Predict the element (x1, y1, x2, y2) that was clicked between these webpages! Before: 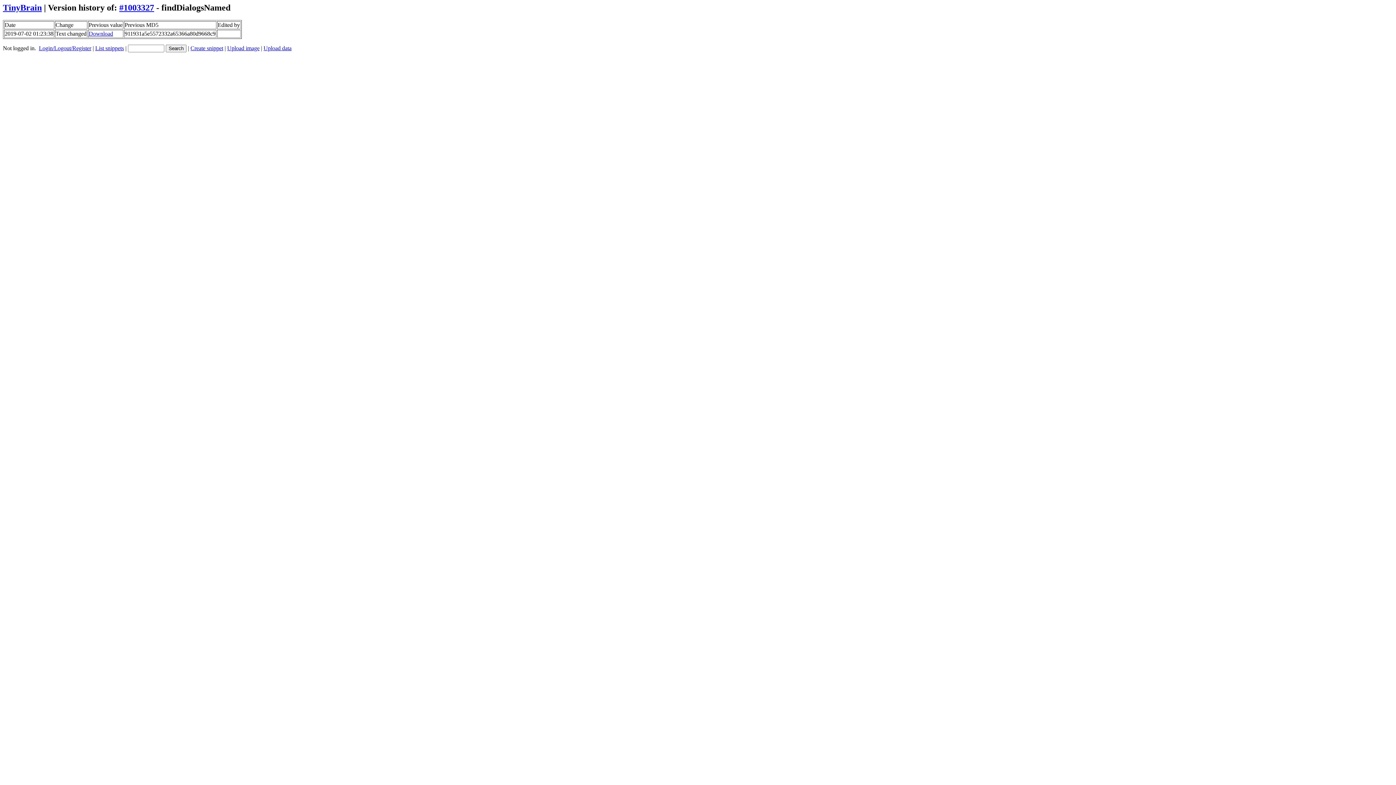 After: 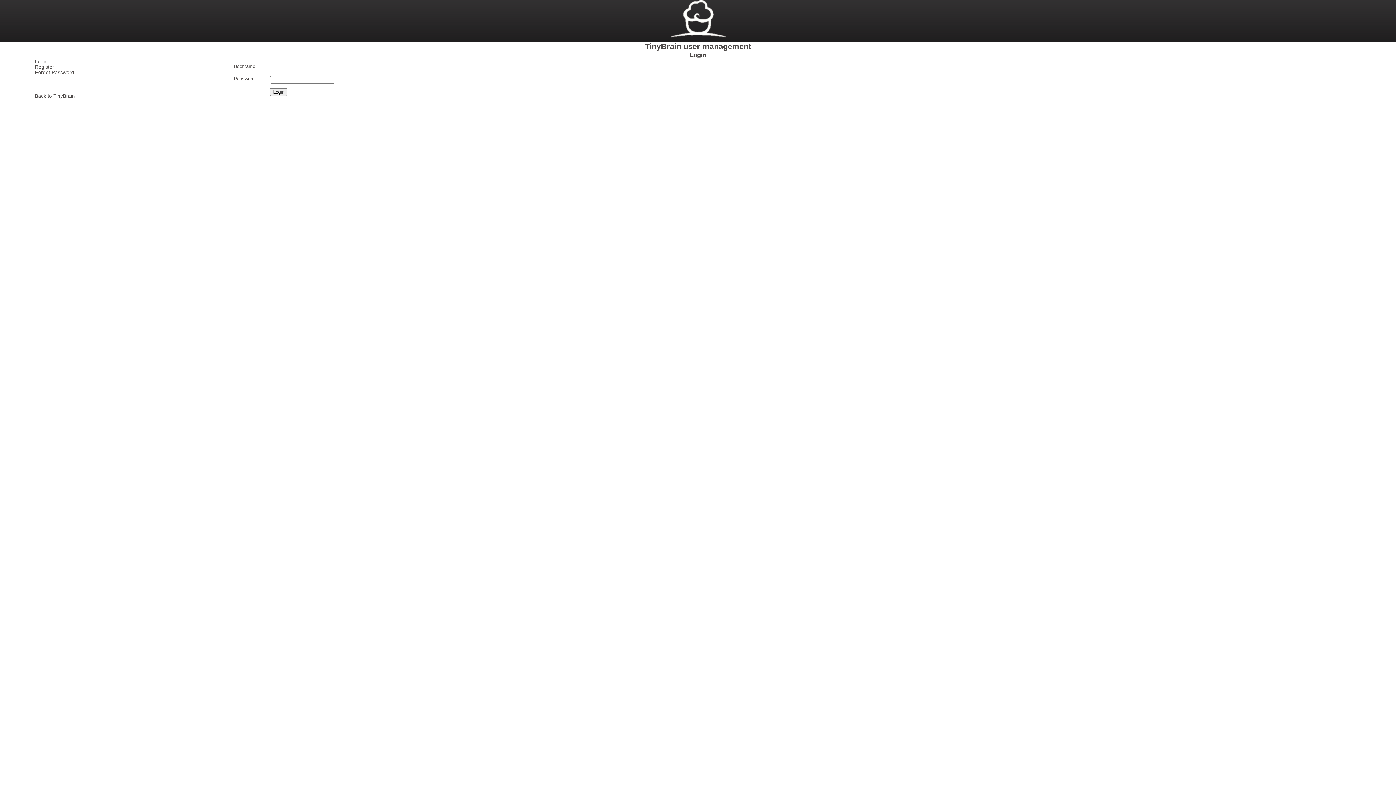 Action: bbox: (38, 45, 91, 51) label: Login/Logout/Register